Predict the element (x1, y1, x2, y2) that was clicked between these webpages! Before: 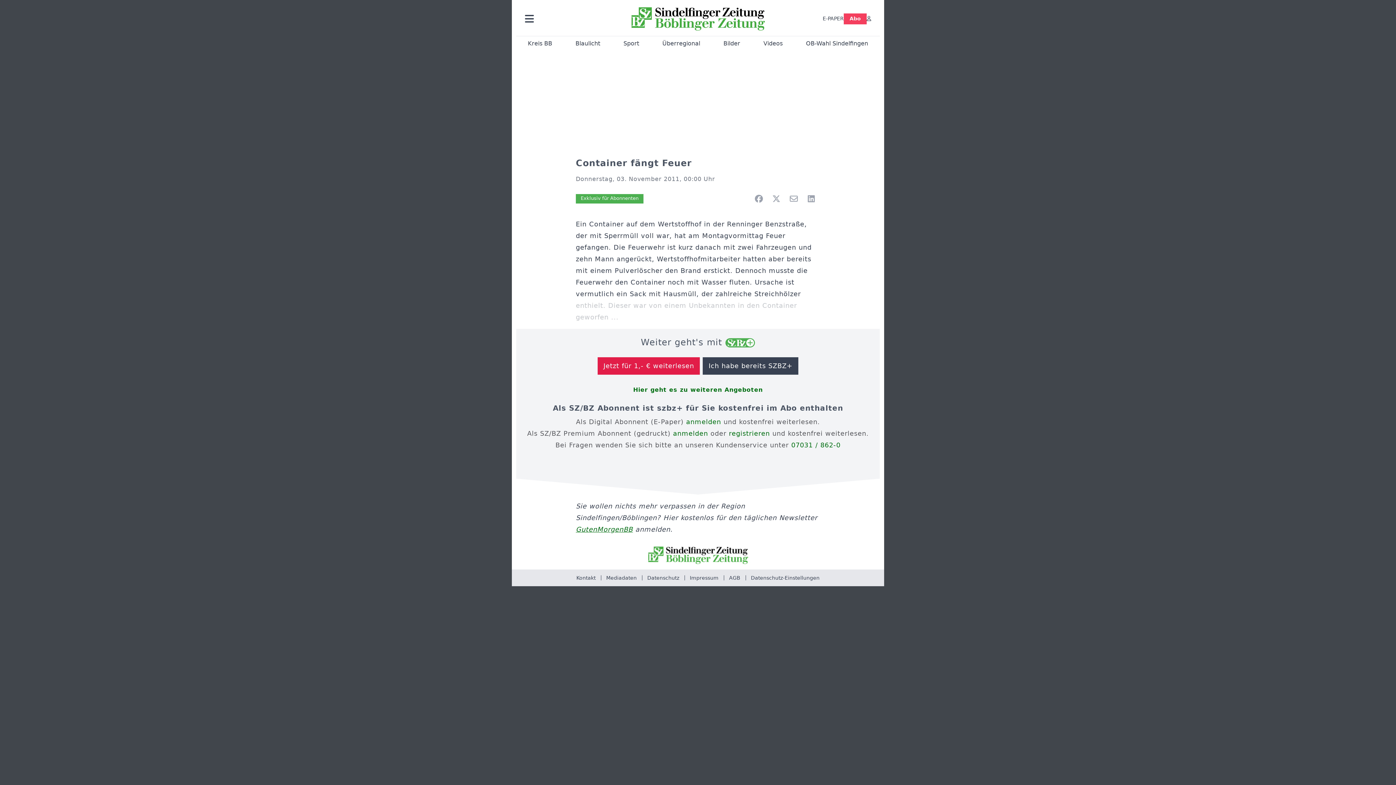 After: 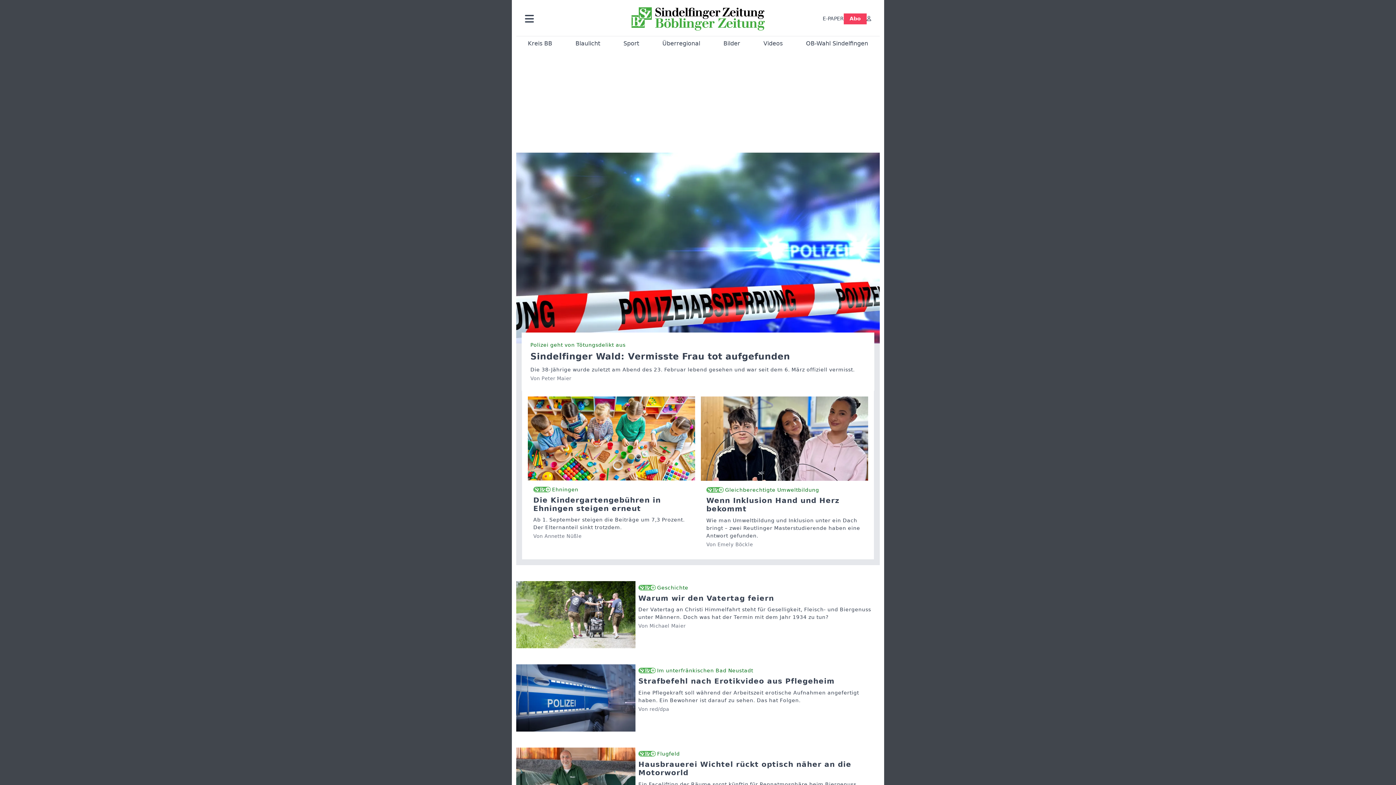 Action: label: Zur Startseite von Sindelfinger Zeitung / Böblinger Zeitung bbox: (648, 546, 748, 564)